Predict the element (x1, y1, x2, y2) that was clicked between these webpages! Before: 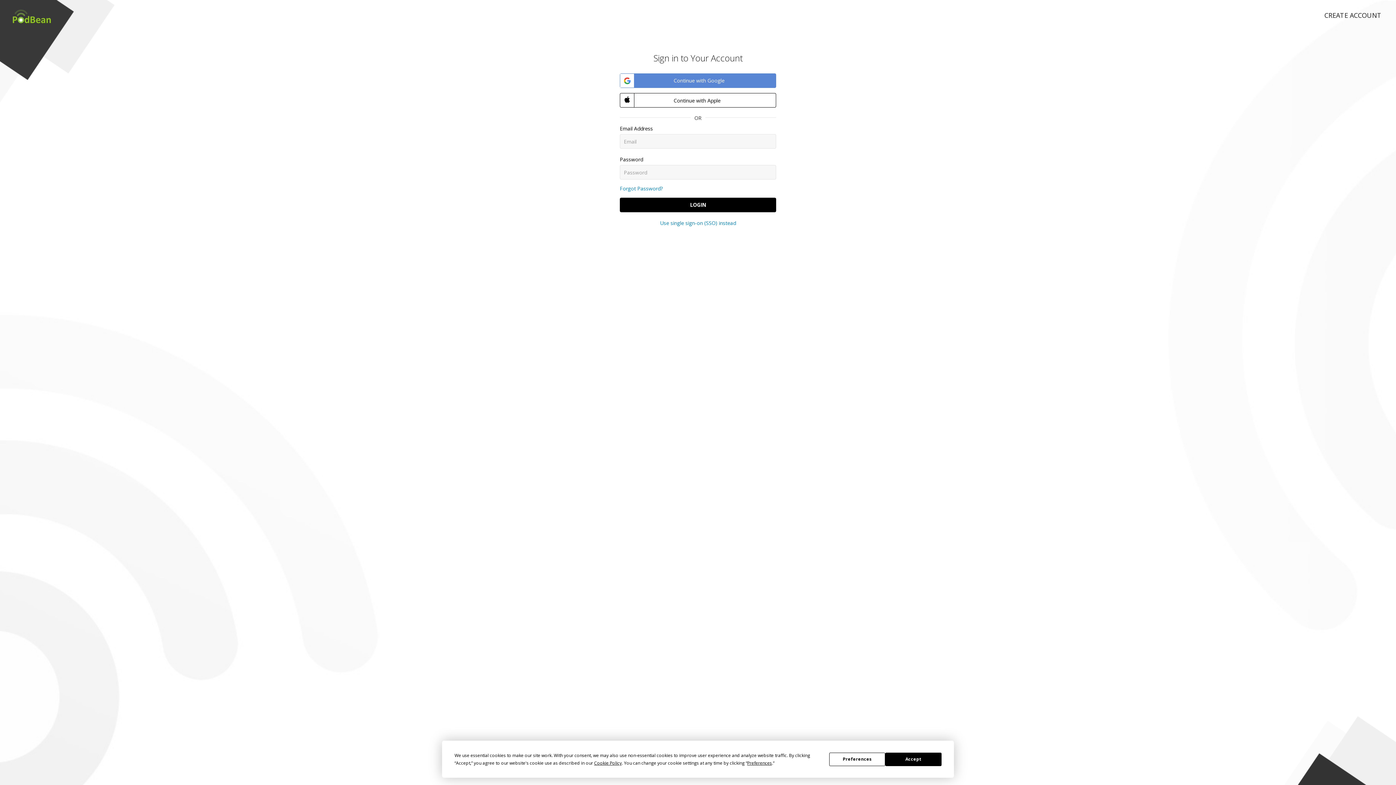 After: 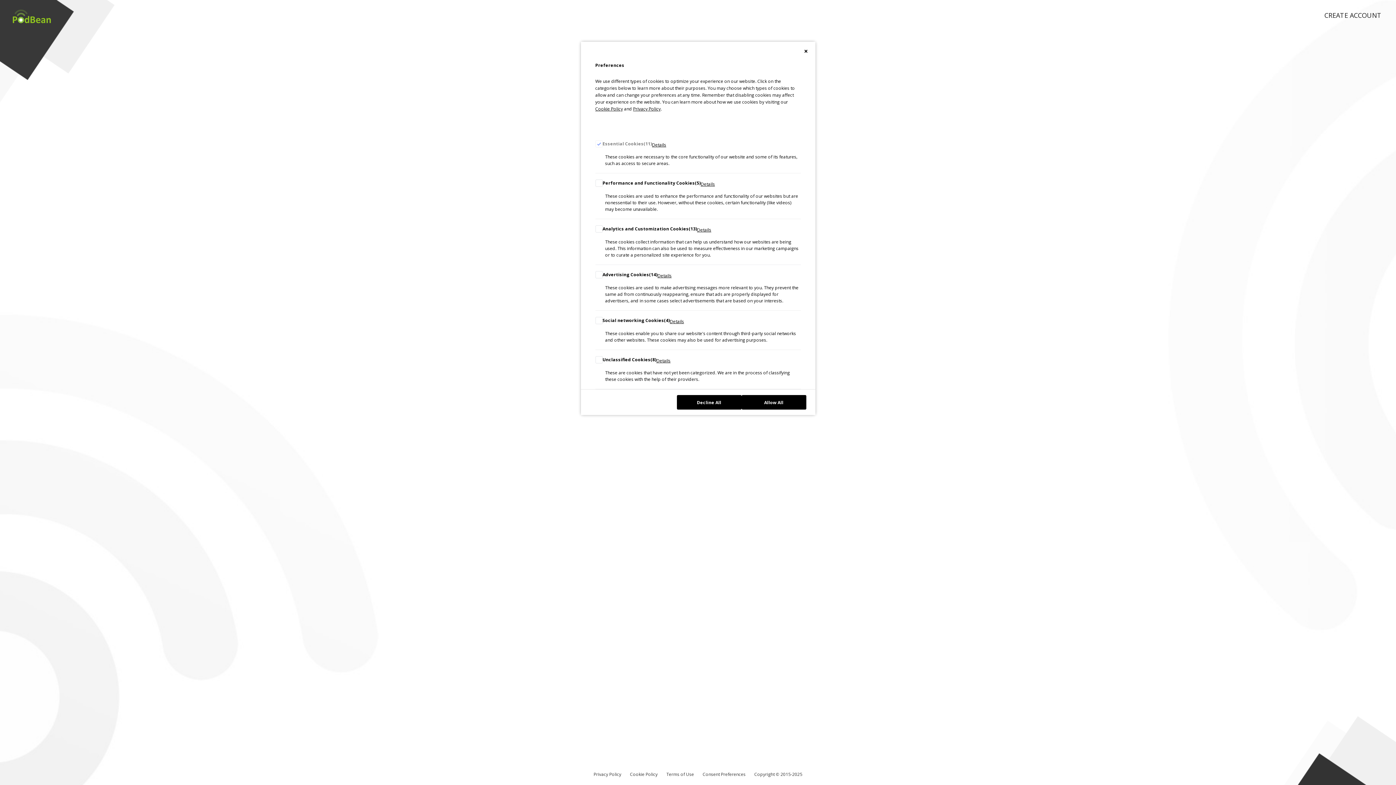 Action: label: Preferences bbox: (829, 752, 885, 766)